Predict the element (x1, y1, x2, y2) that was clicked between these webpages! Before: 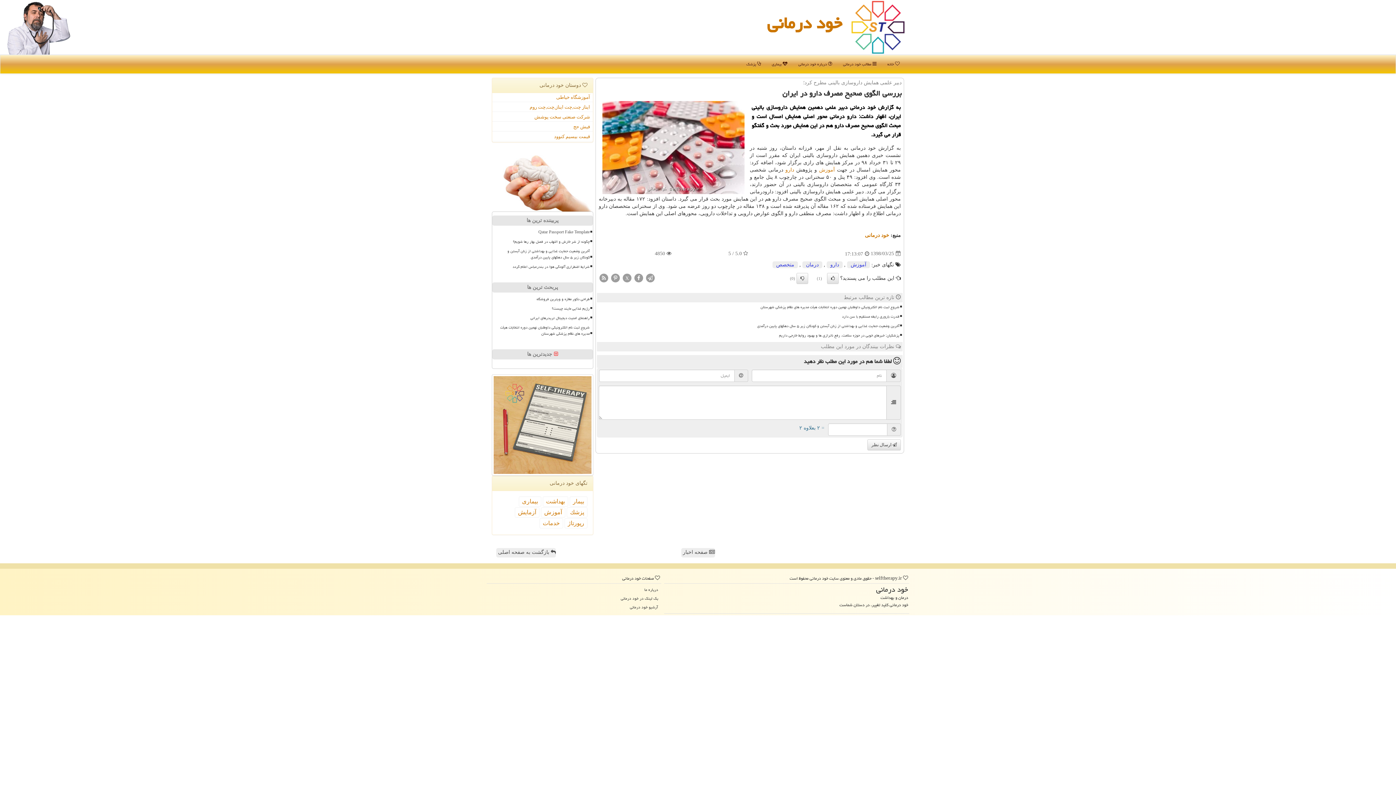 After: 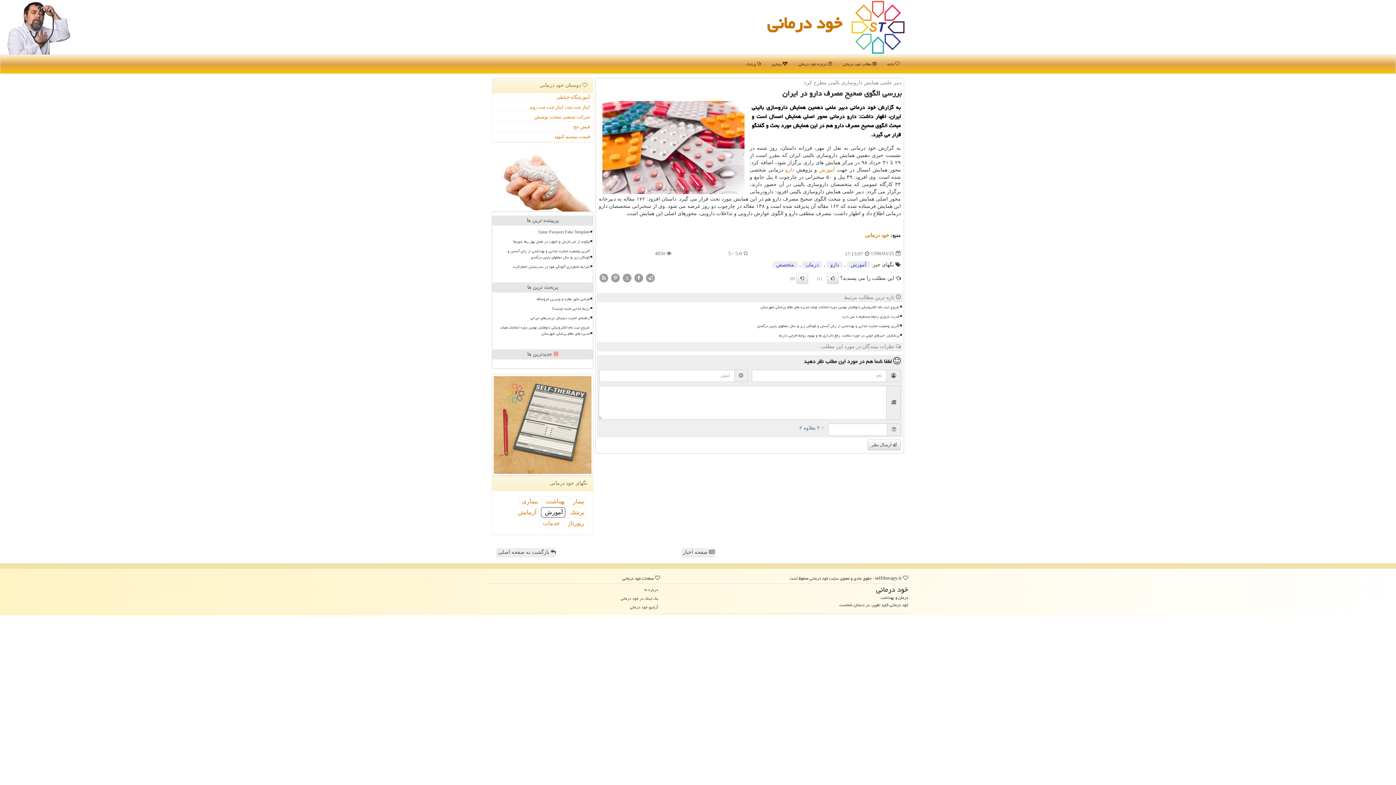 Action: label: آموزش bbox: (541, 507, 565, 517)